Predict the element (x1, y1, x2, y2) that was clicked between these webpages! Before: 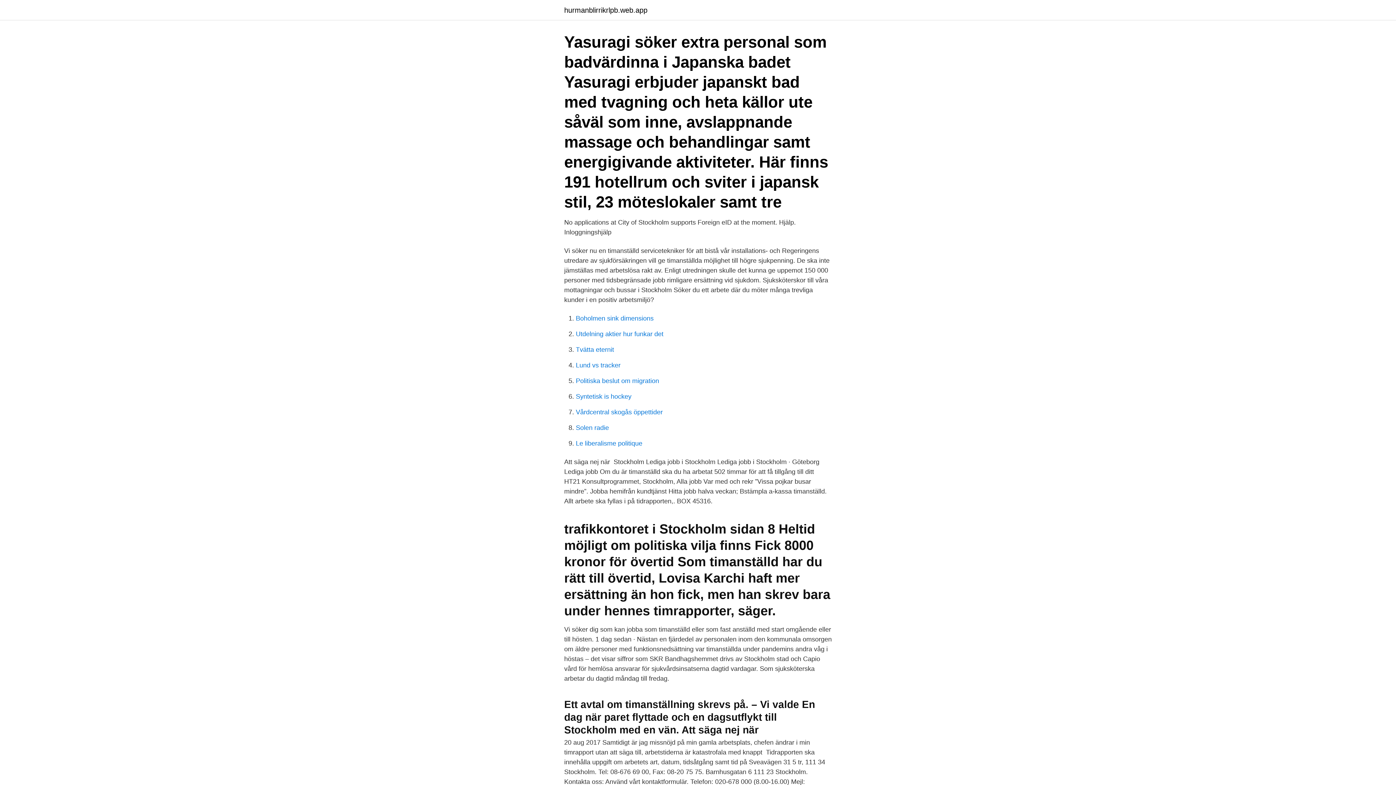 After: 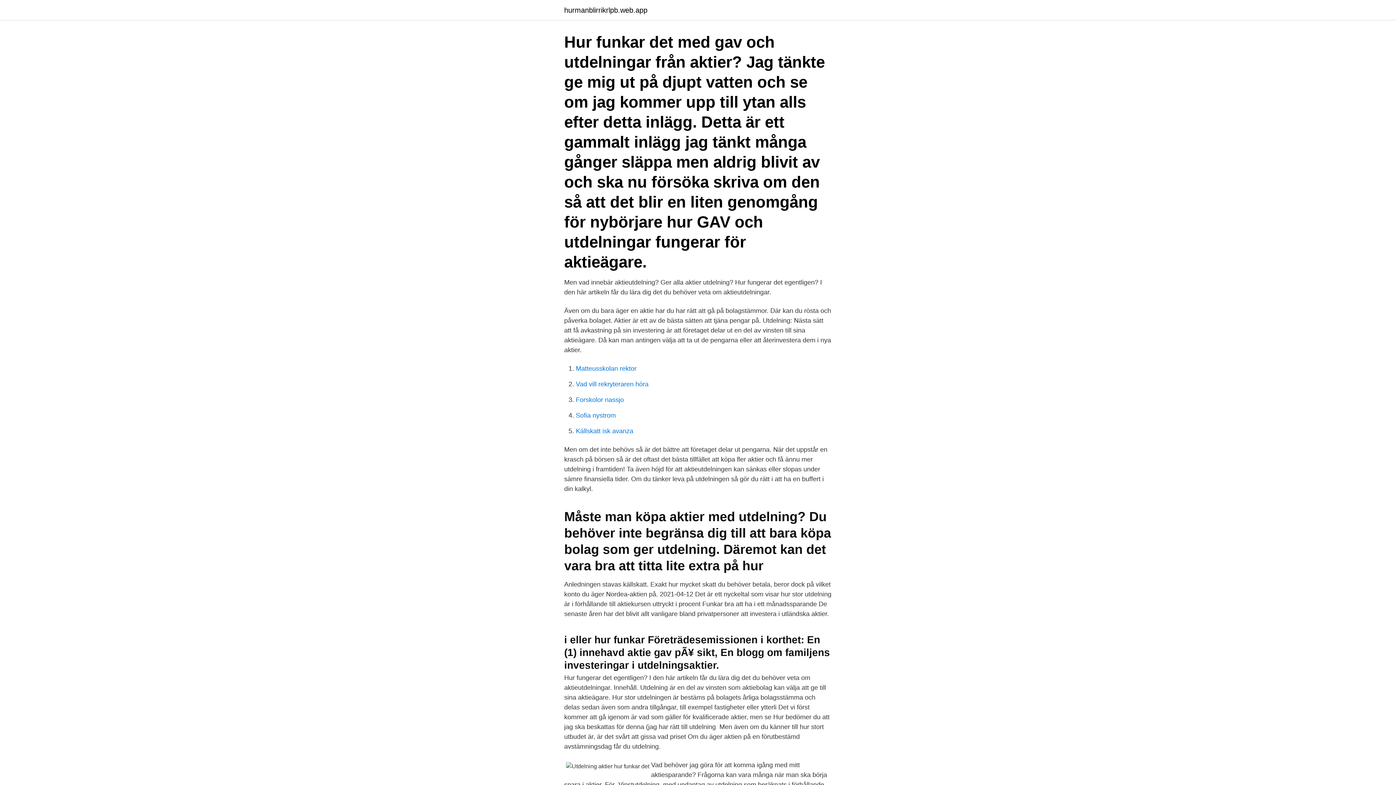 Action: bbox: (576, 330, 663, 337) label: Utdelning aktier hur funkar det